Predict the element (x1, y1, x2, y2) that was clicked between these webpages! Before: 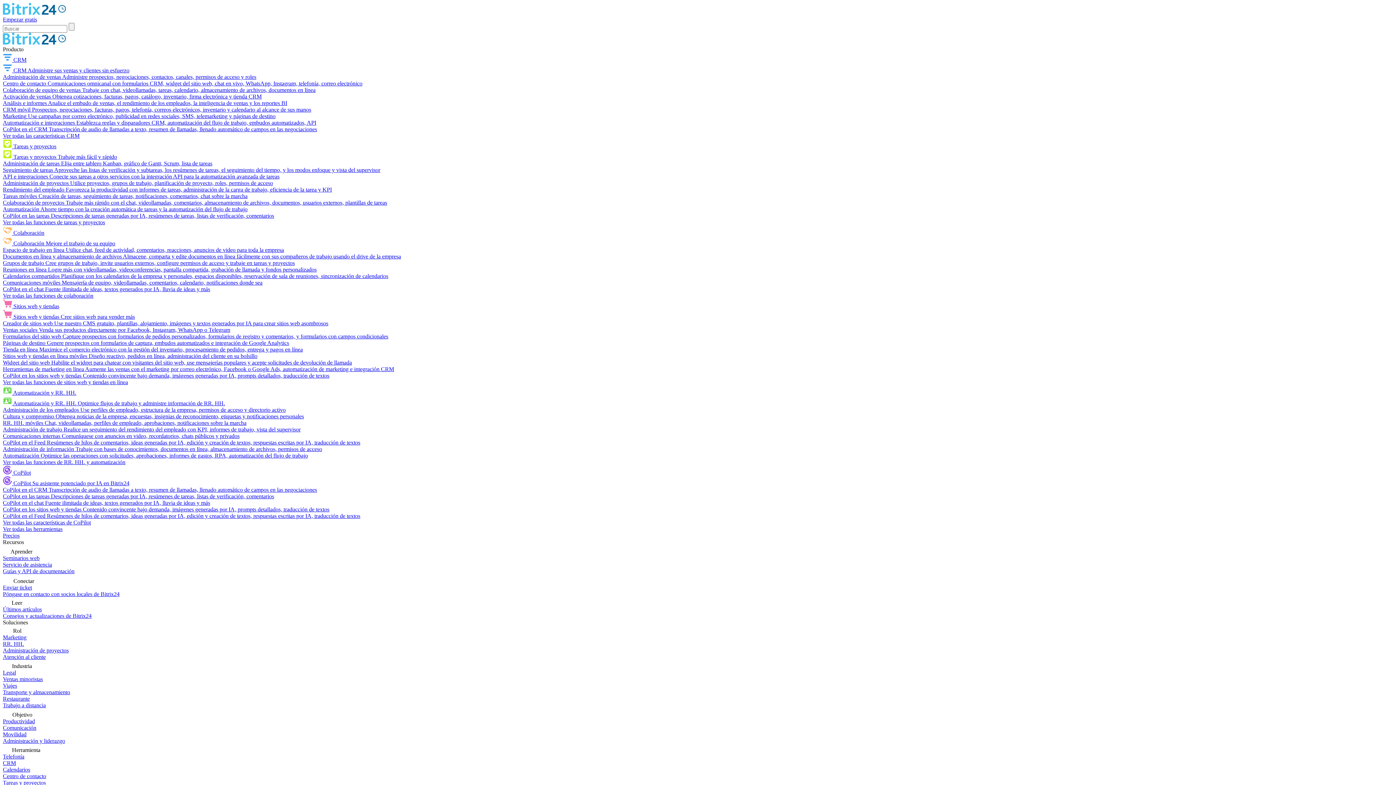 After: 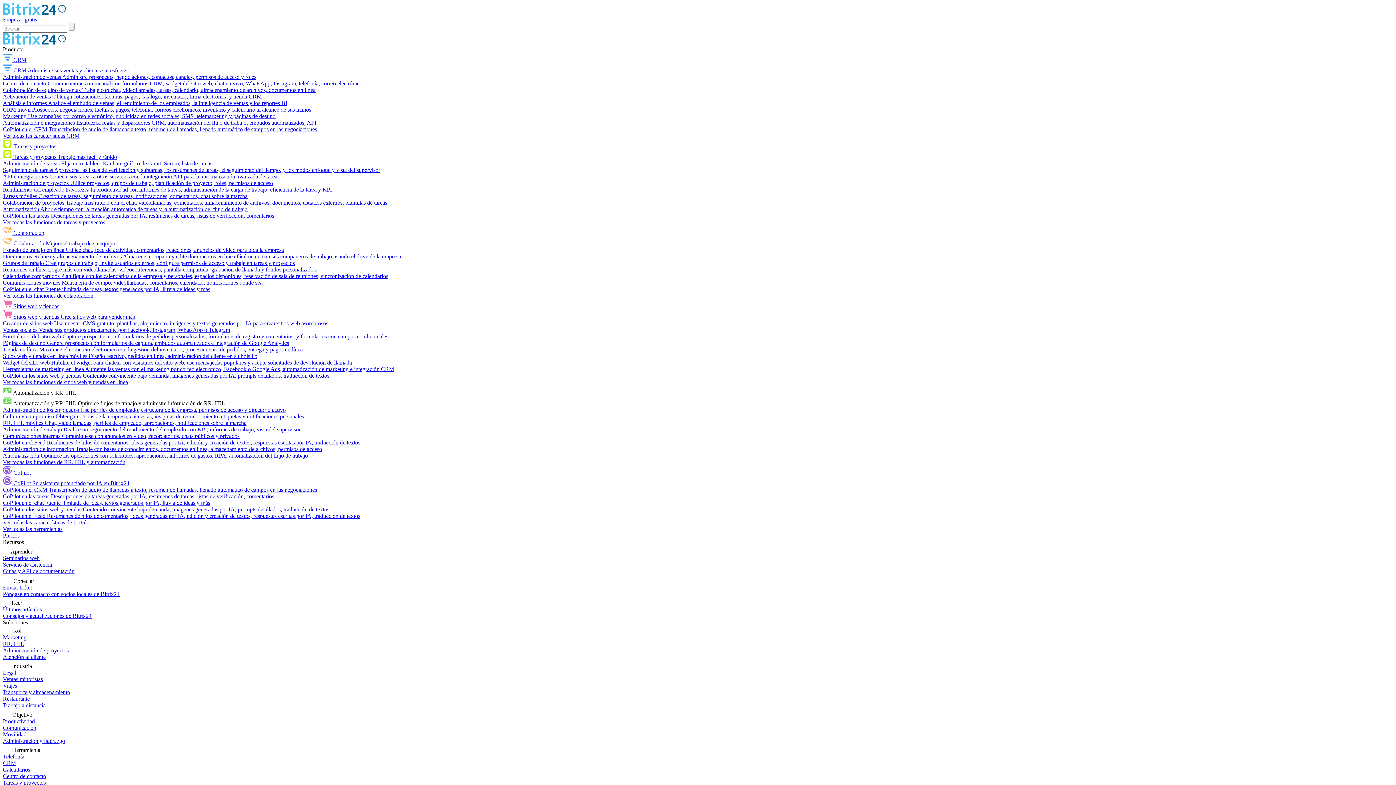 Action: bbox: (2, 459, 125, 465) label: Ver todas las funciones de RR. HH. y automatización